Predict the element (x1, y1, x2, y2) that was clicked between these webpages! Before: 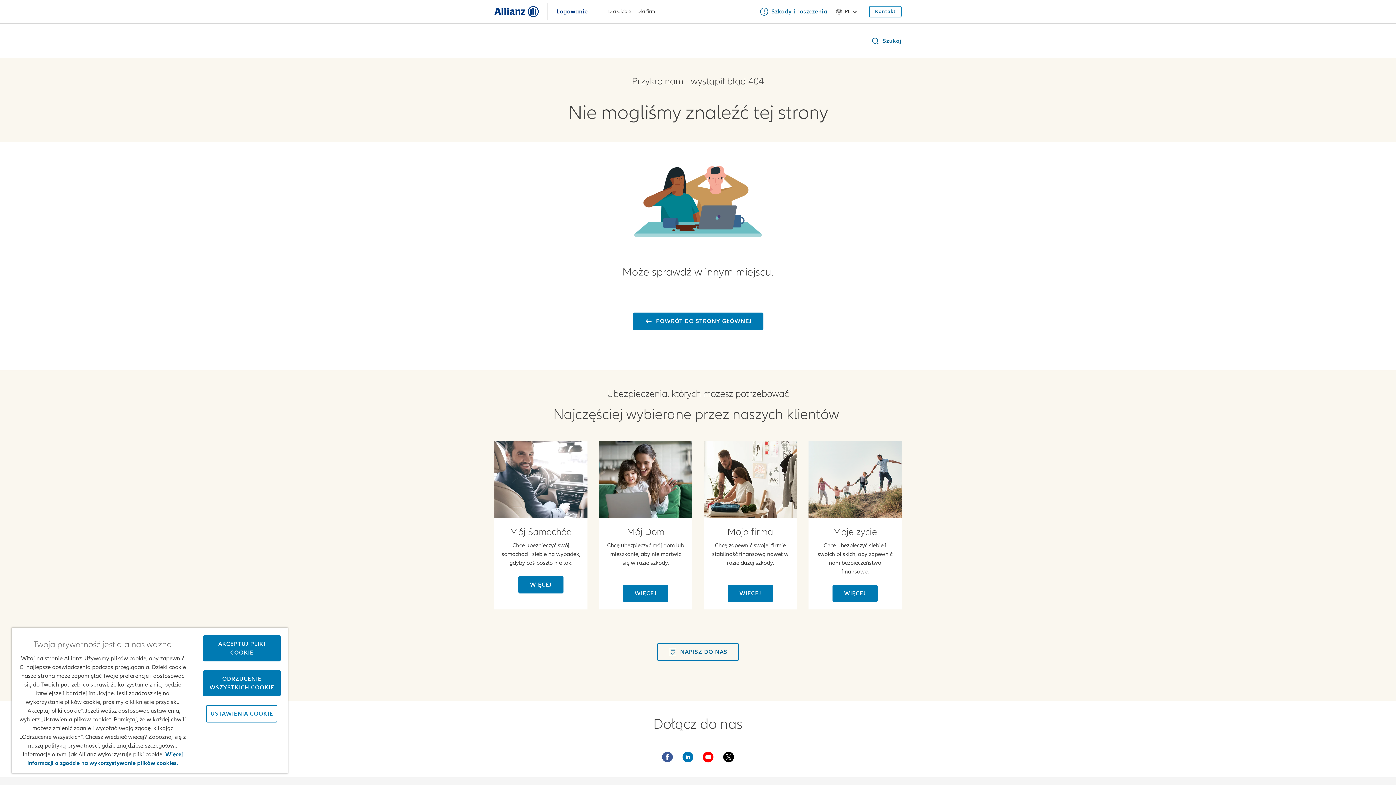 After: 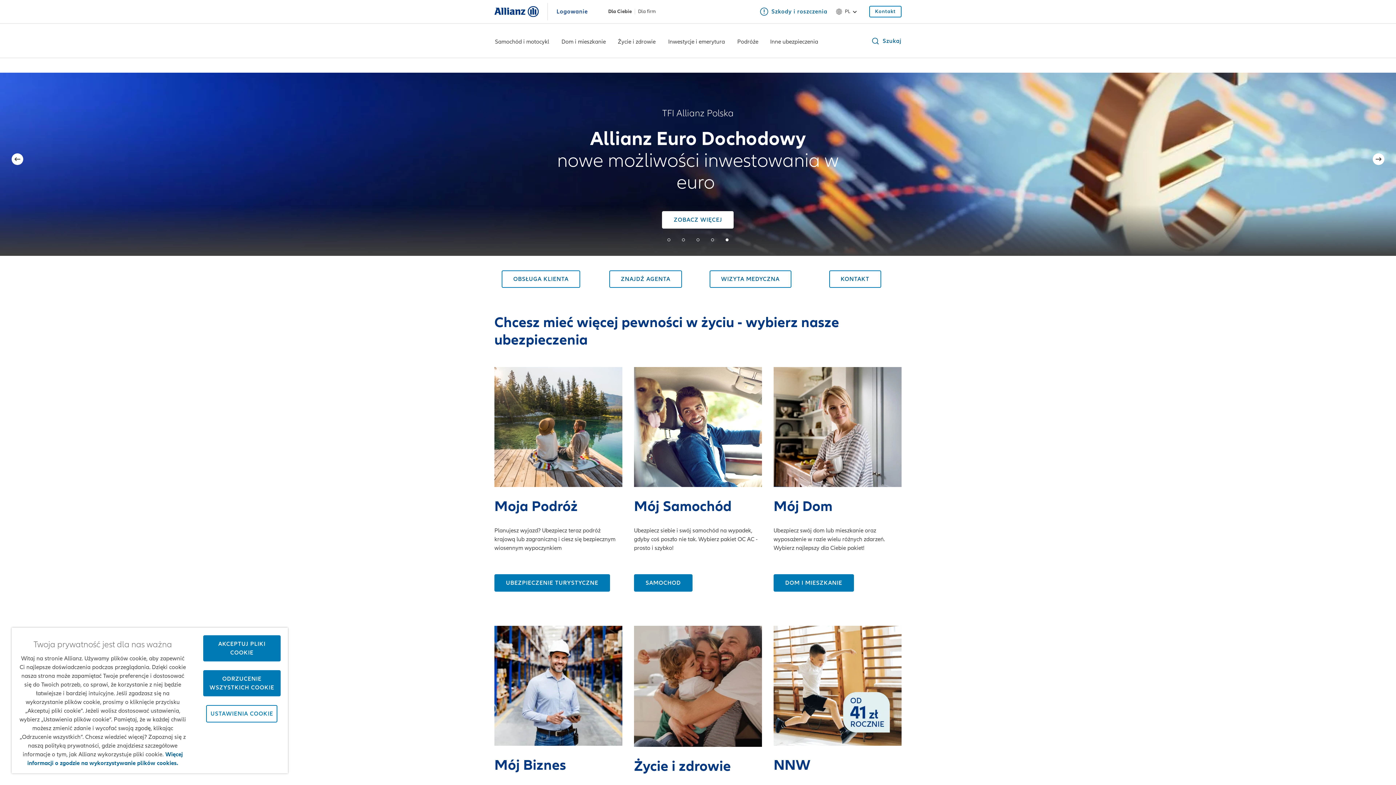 Action: bbox: (608, 8, 631, 14) label: Dla Ciebie